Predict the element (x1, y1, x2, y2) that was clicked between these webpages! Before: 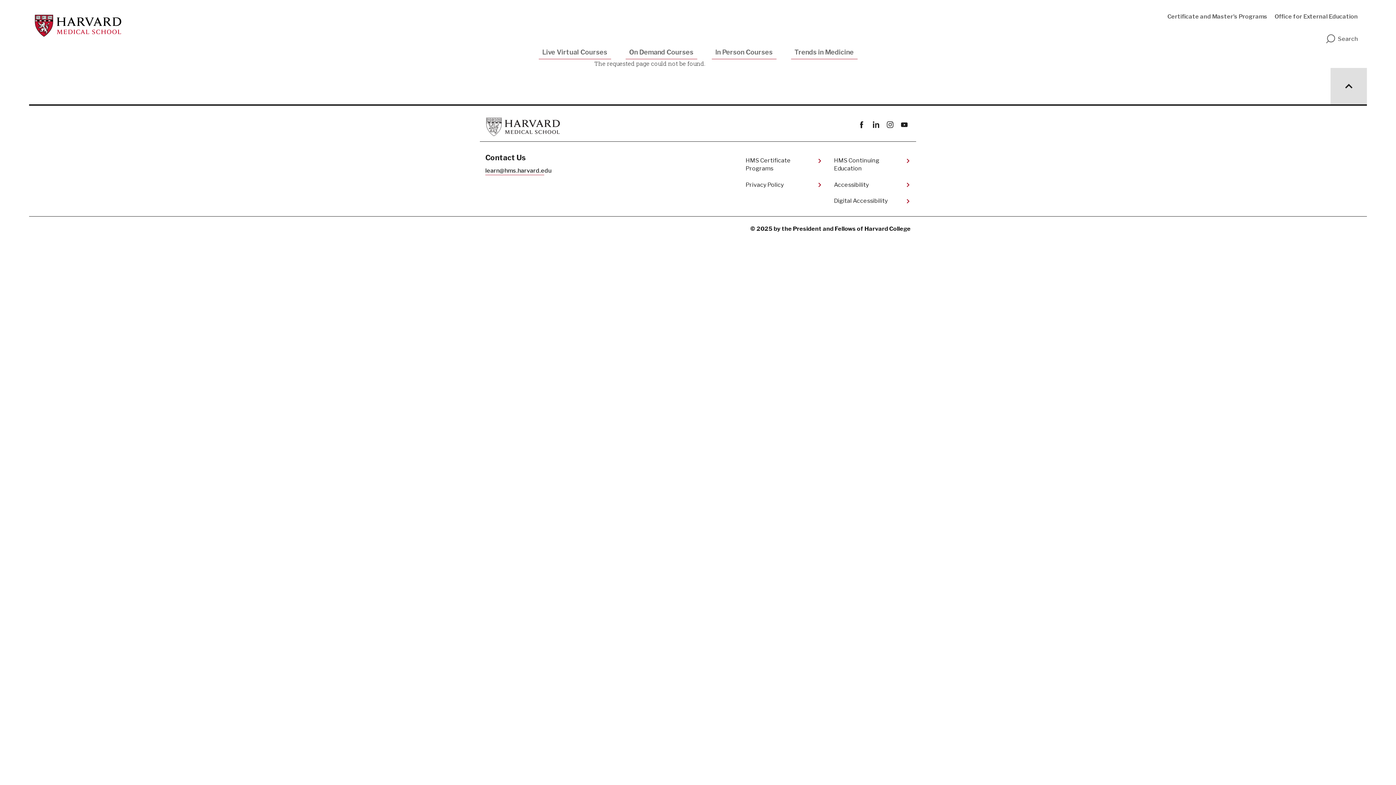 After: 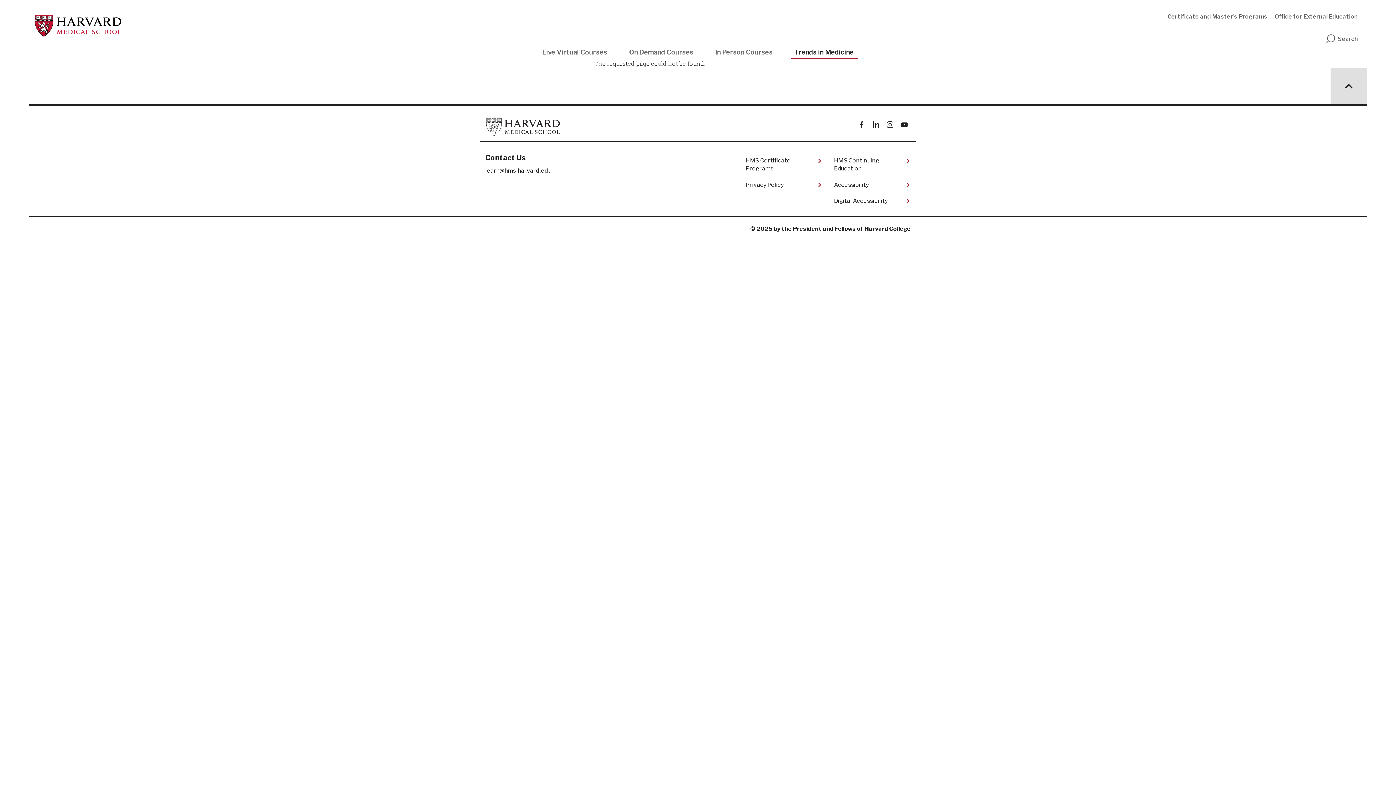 Action: bbox: (791, 45, 857, 59) label: Trends in Medicine